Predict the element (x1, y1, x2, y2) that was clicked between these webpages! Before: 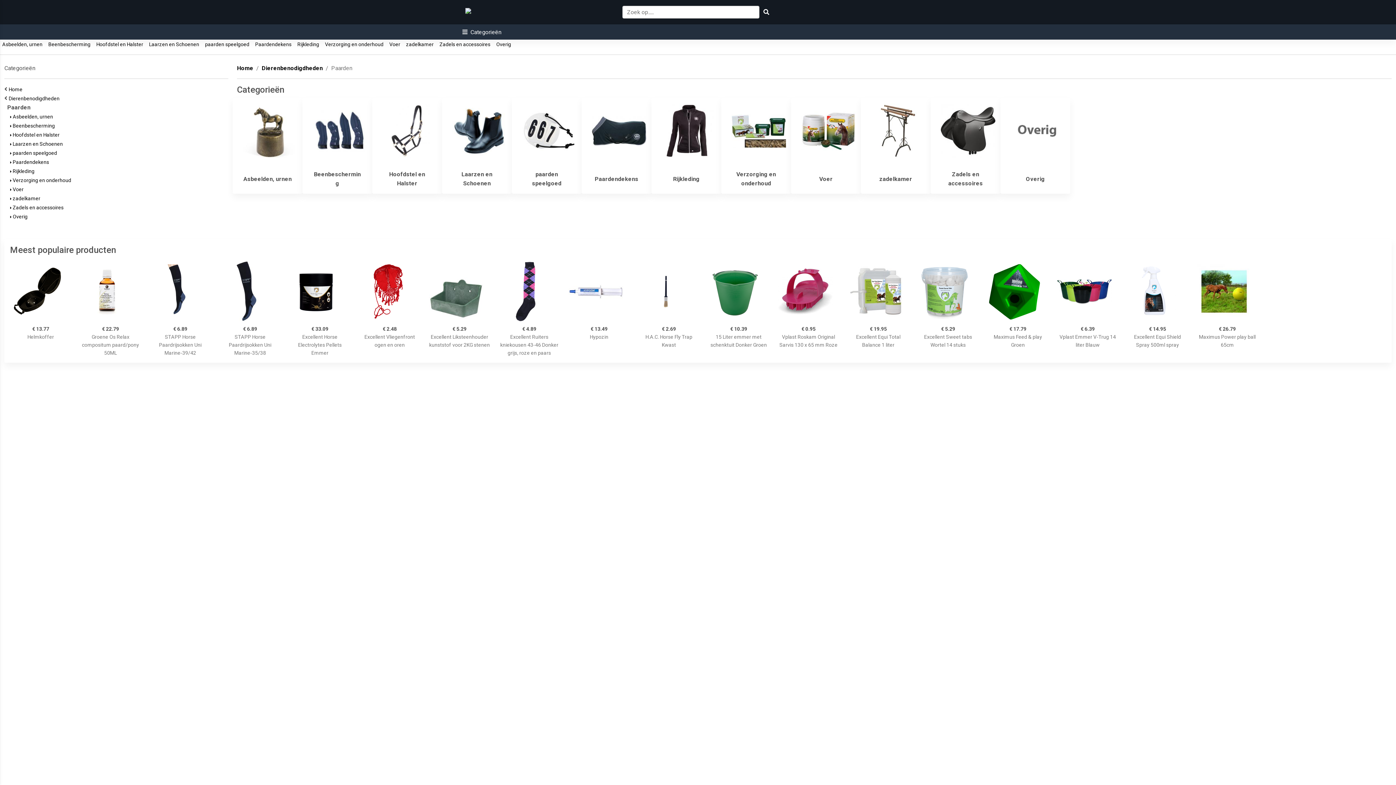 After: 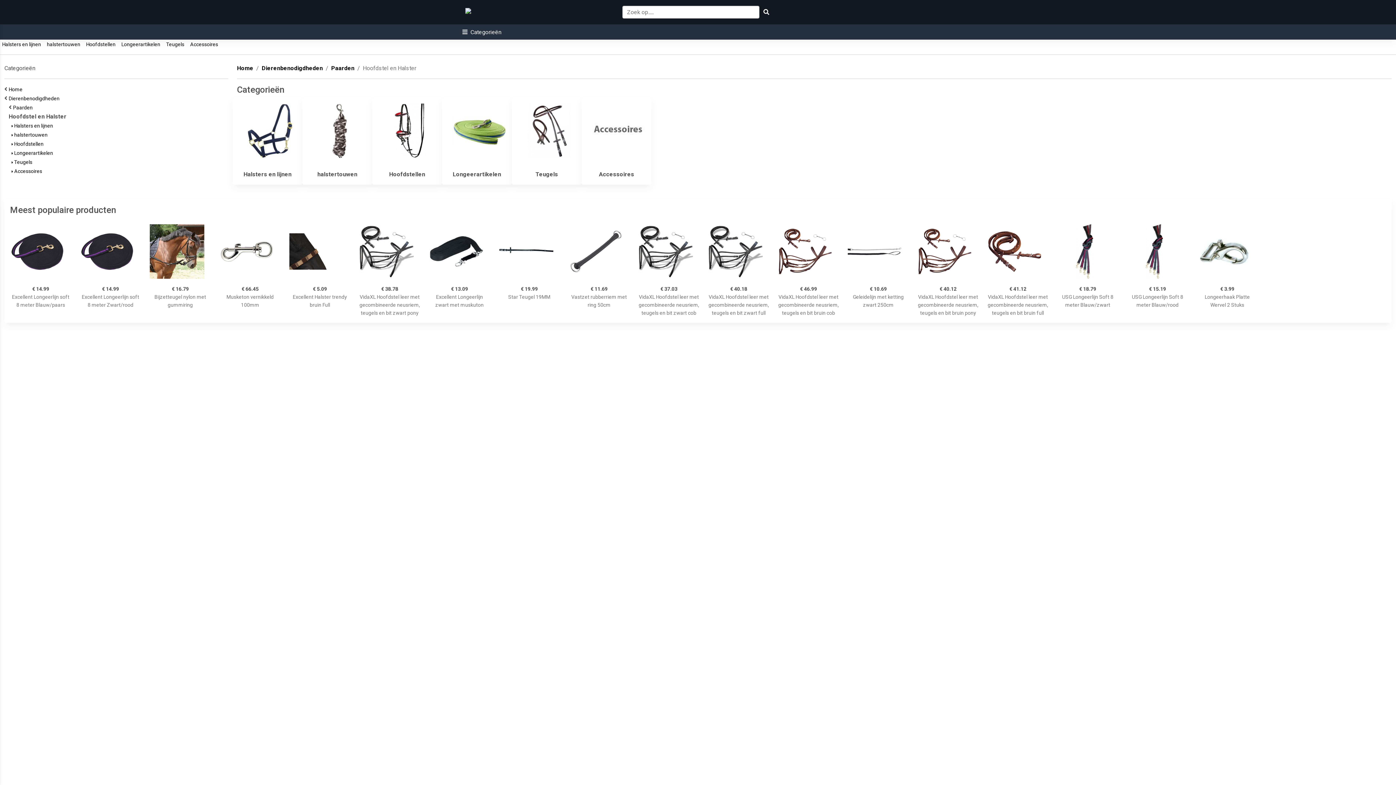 Action: bbox: (94, 41, 145, 47) label:   Hoofdstel en Halster  